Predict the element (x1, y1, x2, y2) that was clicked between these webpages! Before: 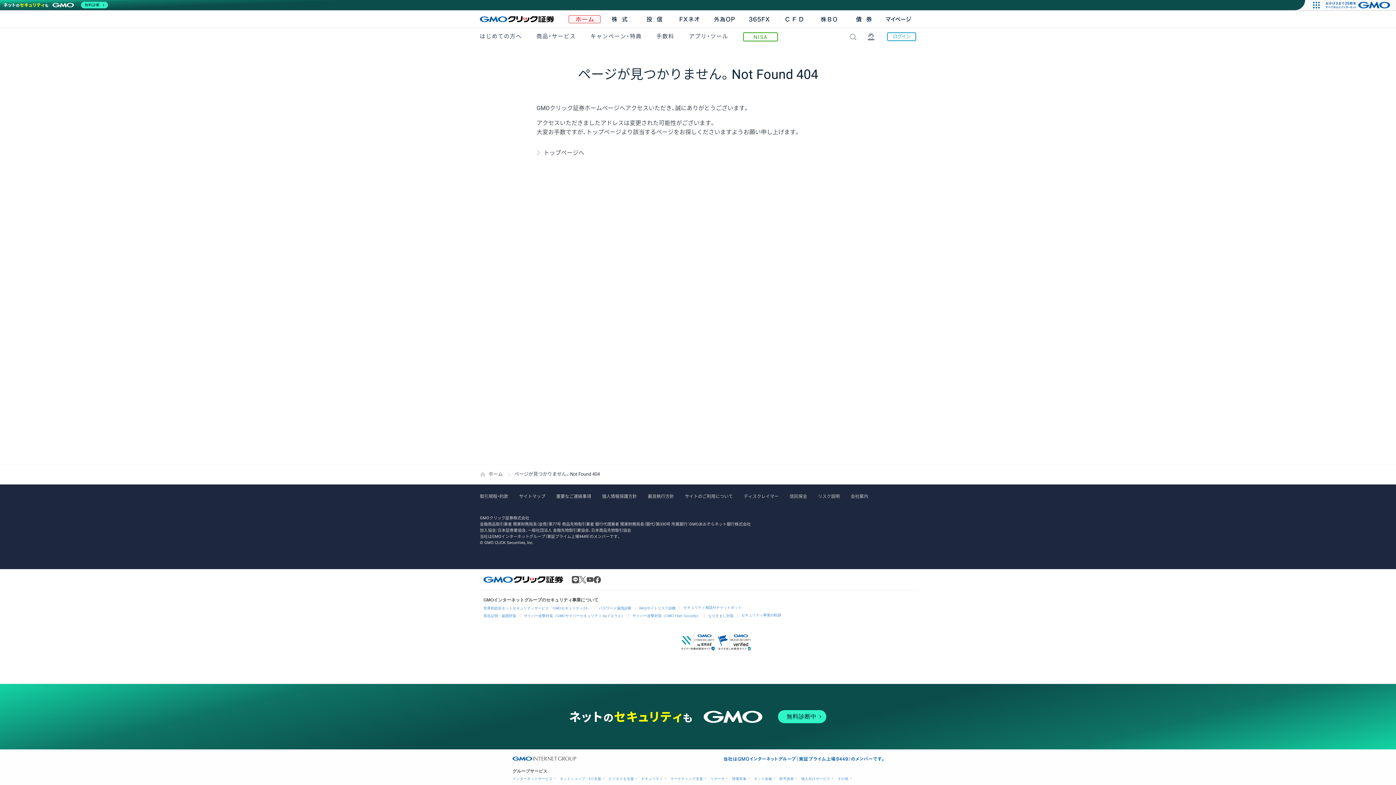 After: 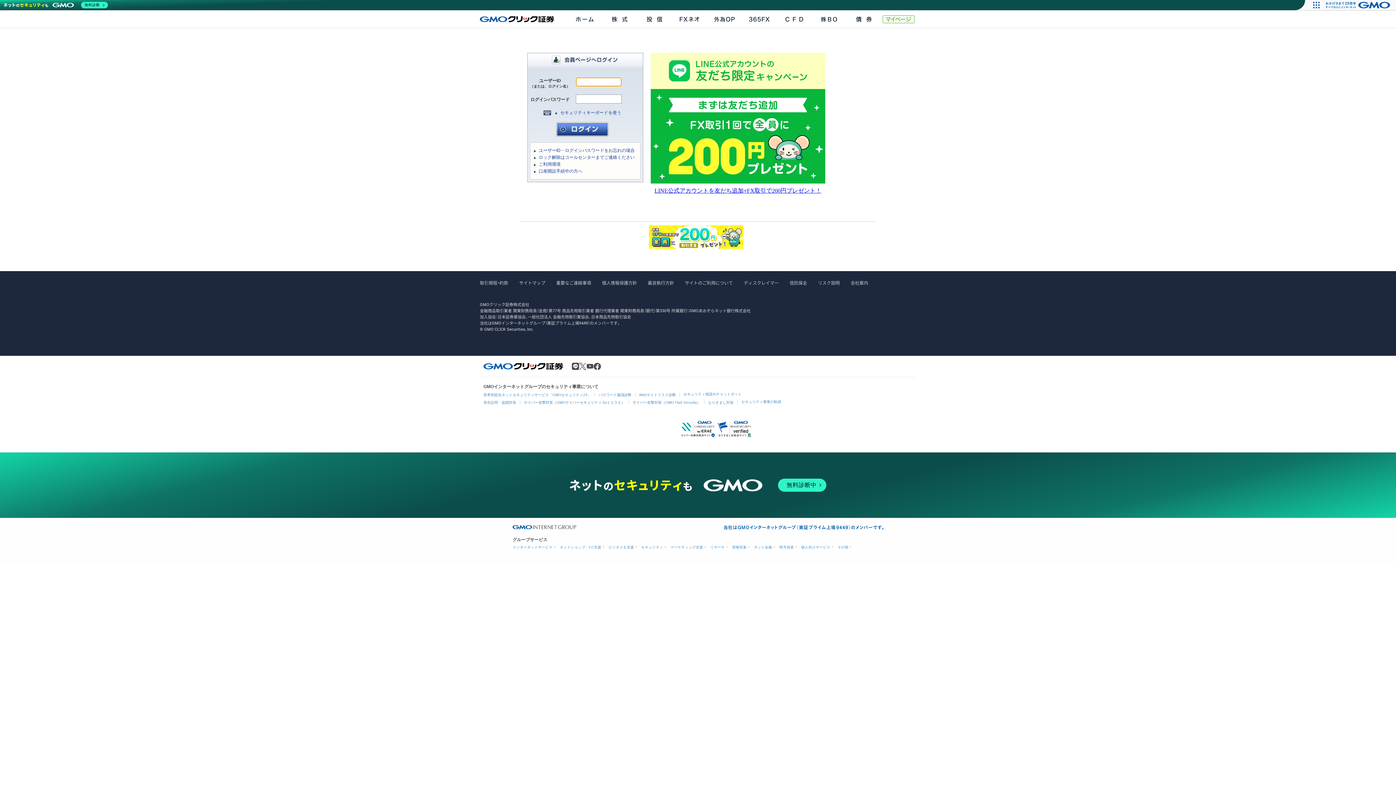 Action: bbox: (881, -4, 916, 28) label: マイページ